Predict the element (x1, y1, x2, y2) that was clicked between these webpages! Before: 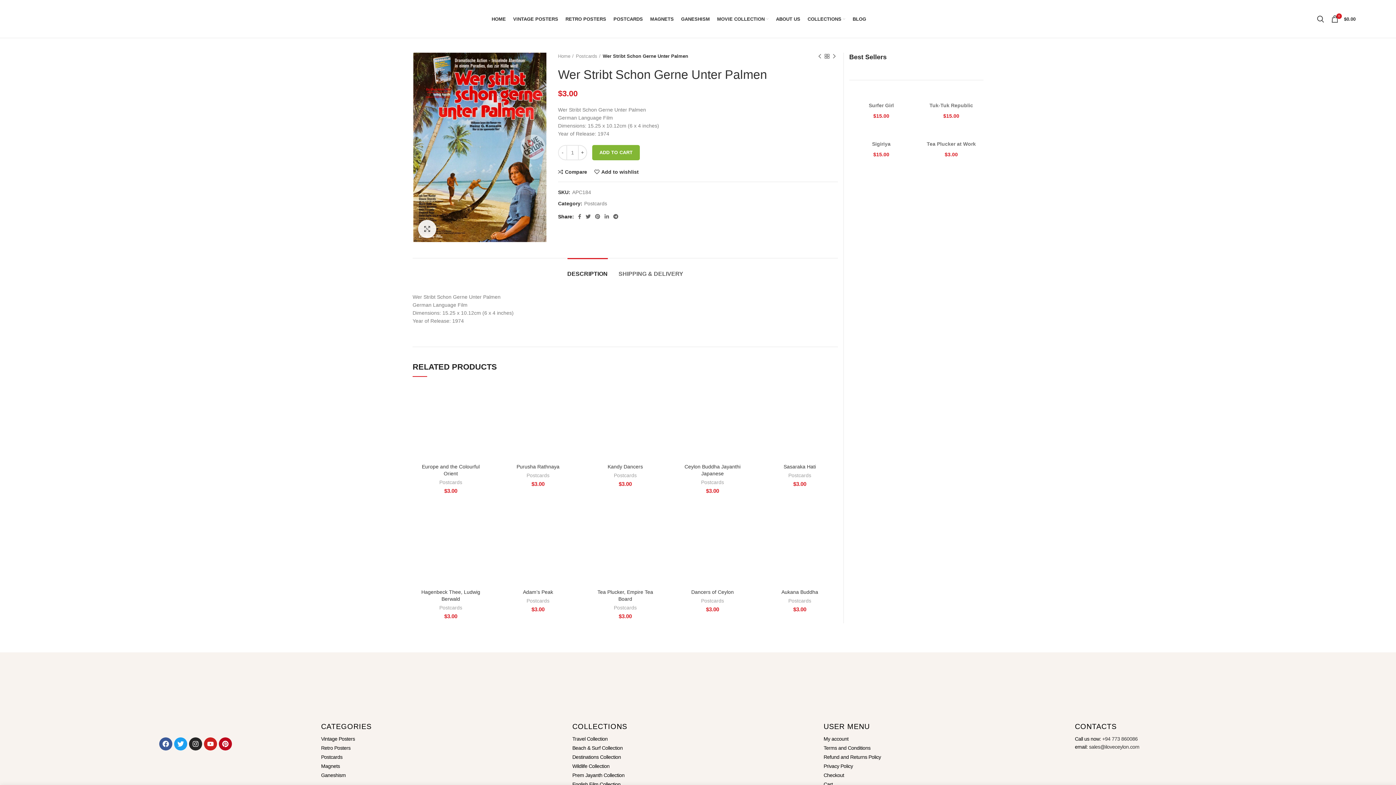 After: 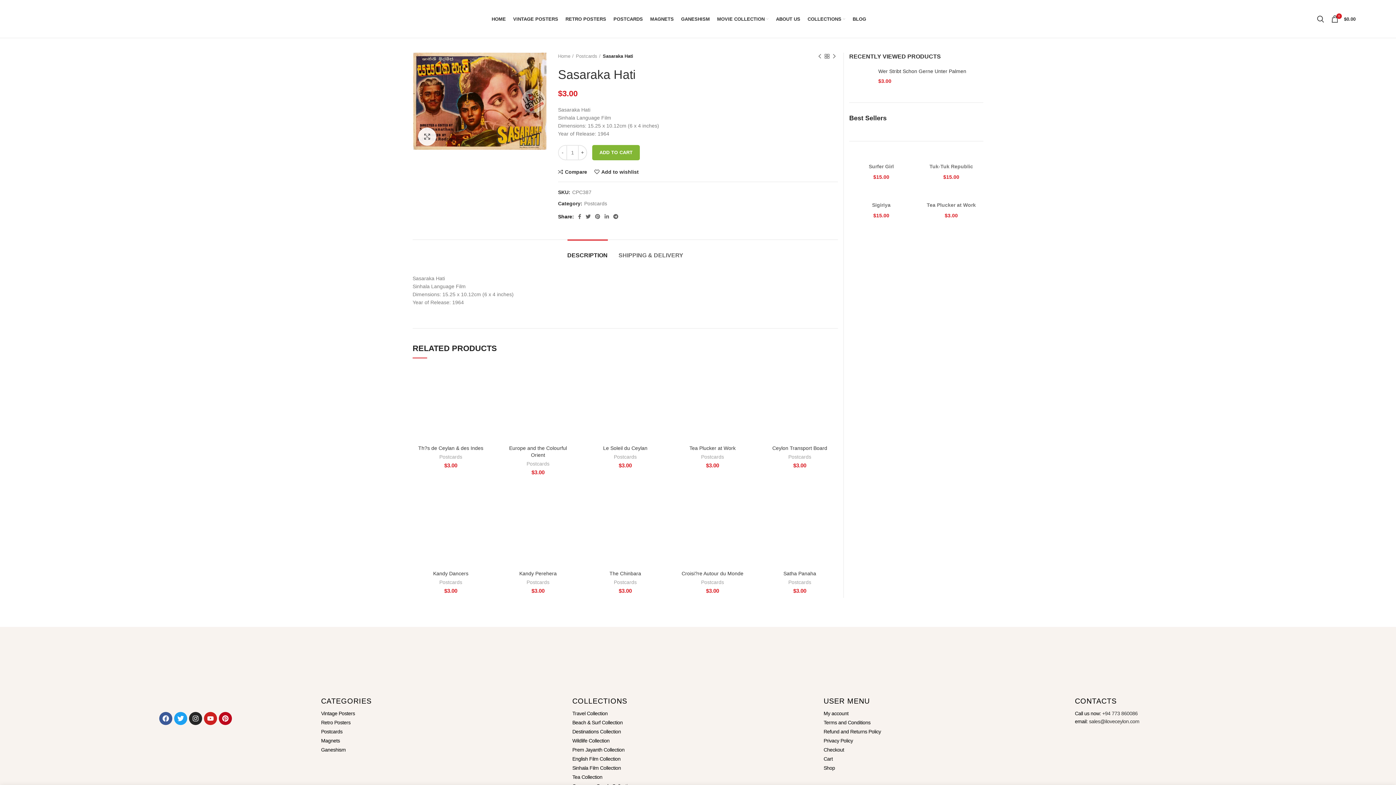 Action: label: Sasaraka Hati bbox: (783, 464, 816, 469)